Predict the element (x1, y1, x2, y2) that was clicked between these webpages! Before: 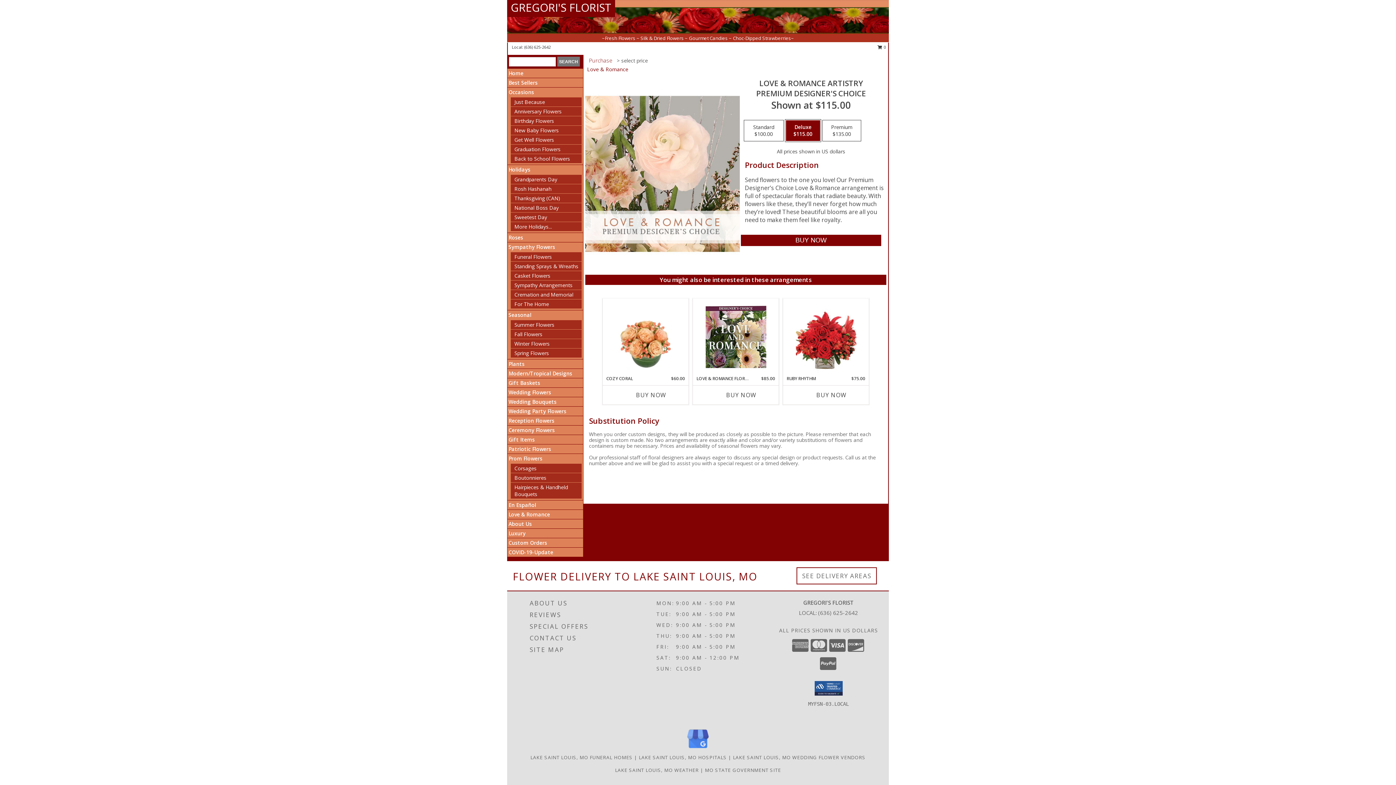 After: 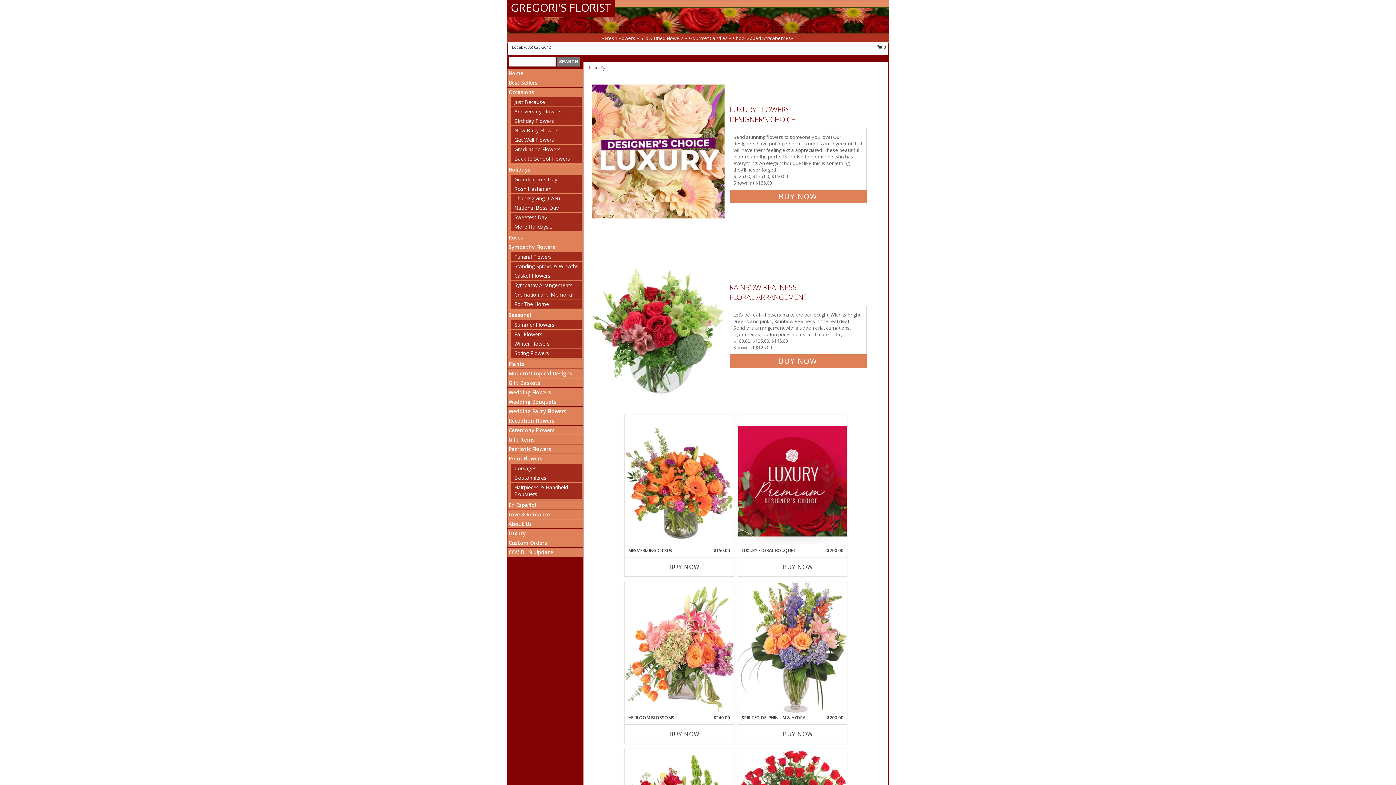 Action: label: Luxury bbox: (508, 530, 525, 537)